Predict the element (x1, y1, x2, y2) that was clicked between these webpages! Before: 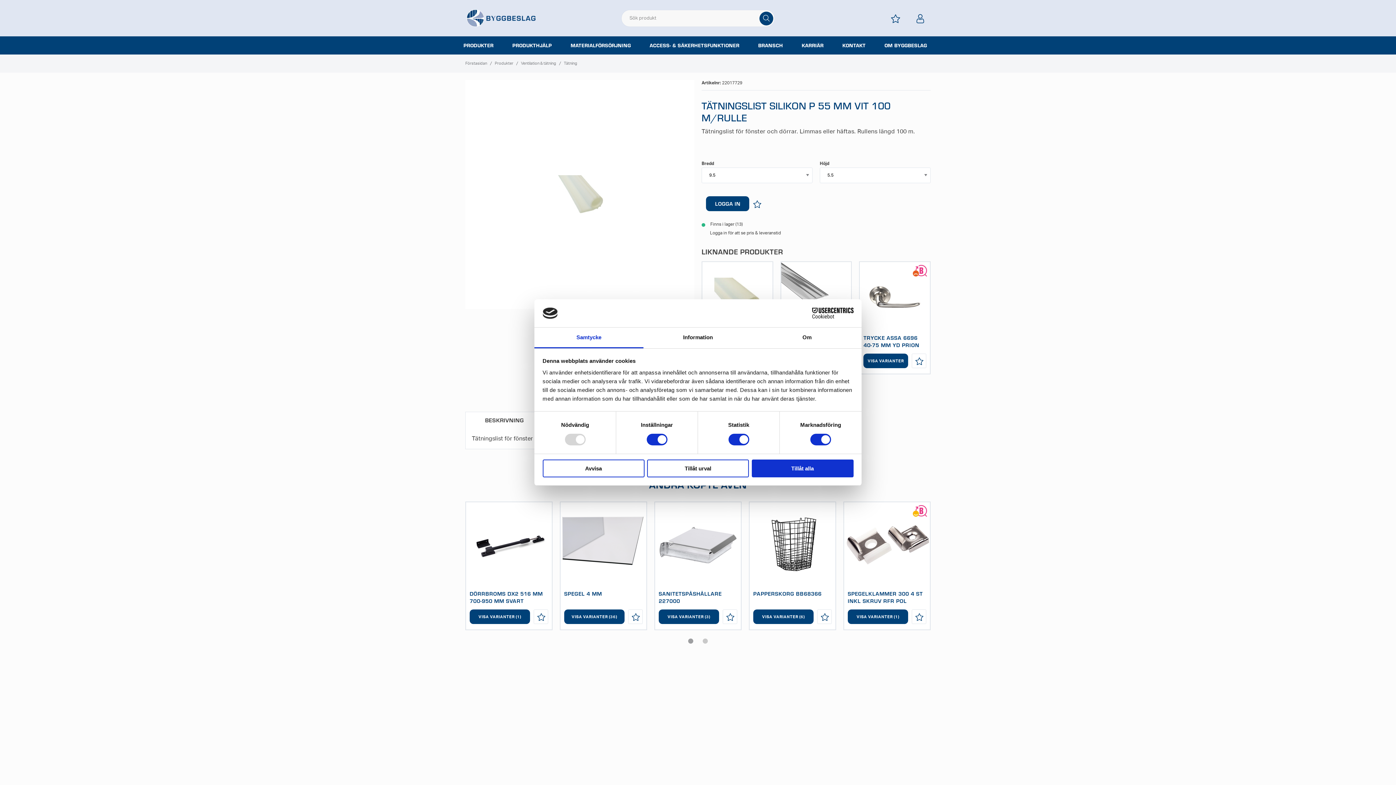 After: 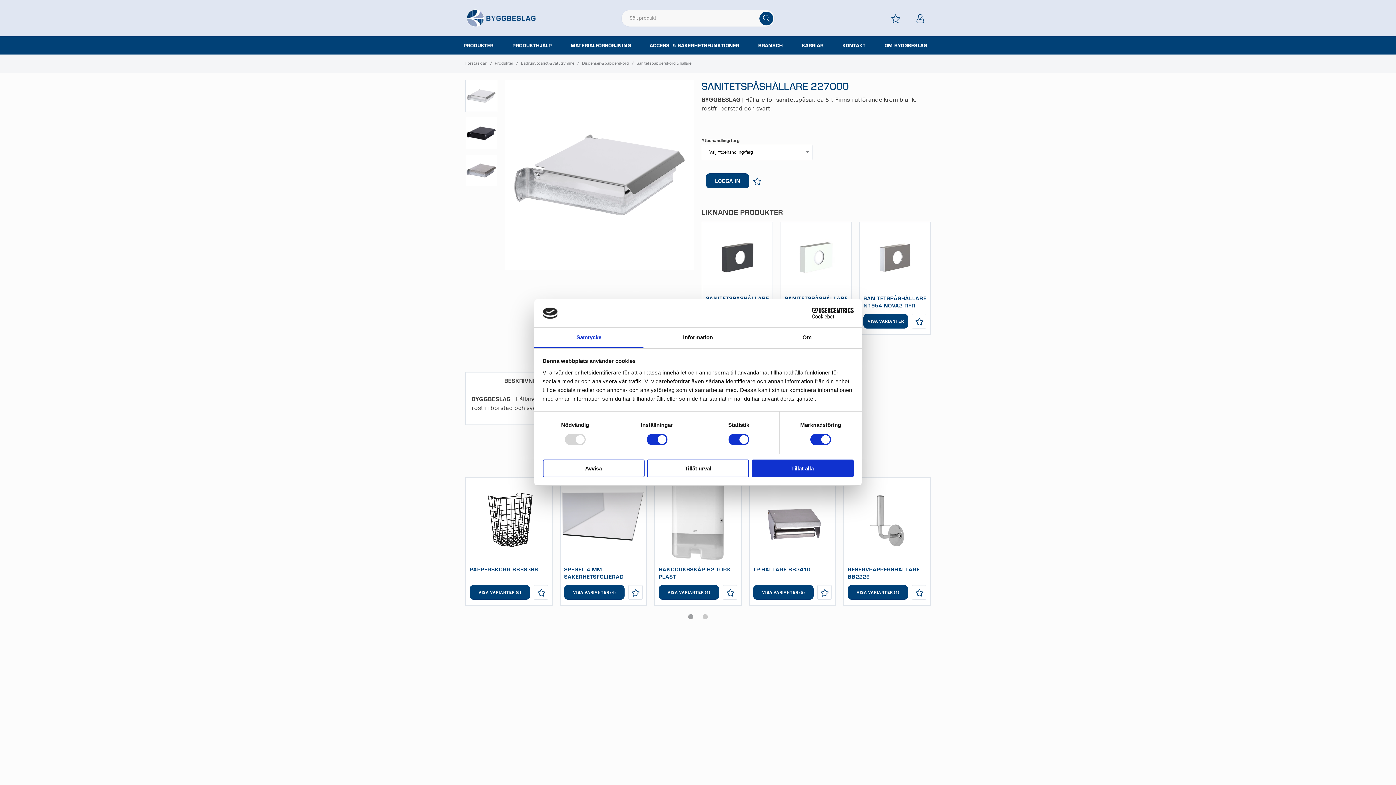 Action: label: VISA VARIANTER (3) bbox: (658, 609, 719, 624)